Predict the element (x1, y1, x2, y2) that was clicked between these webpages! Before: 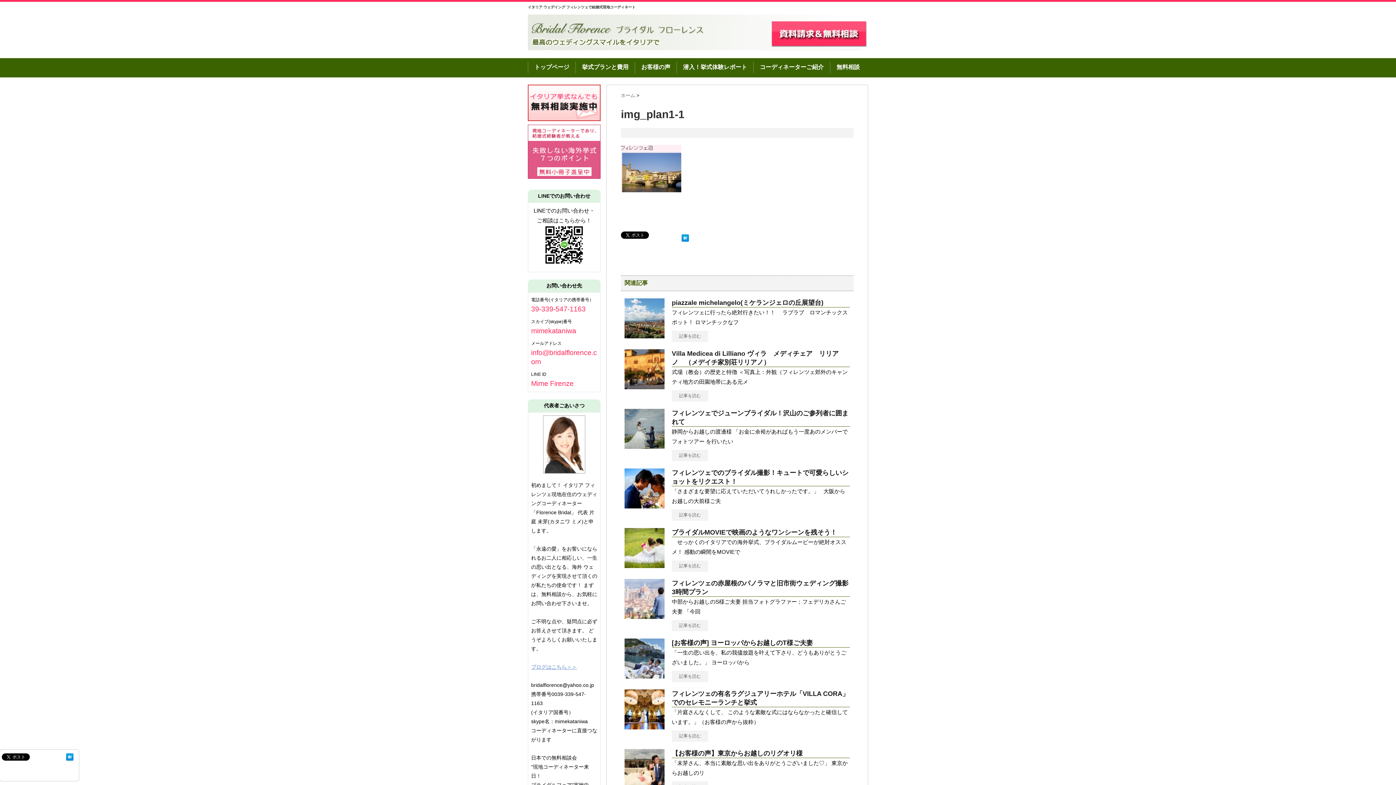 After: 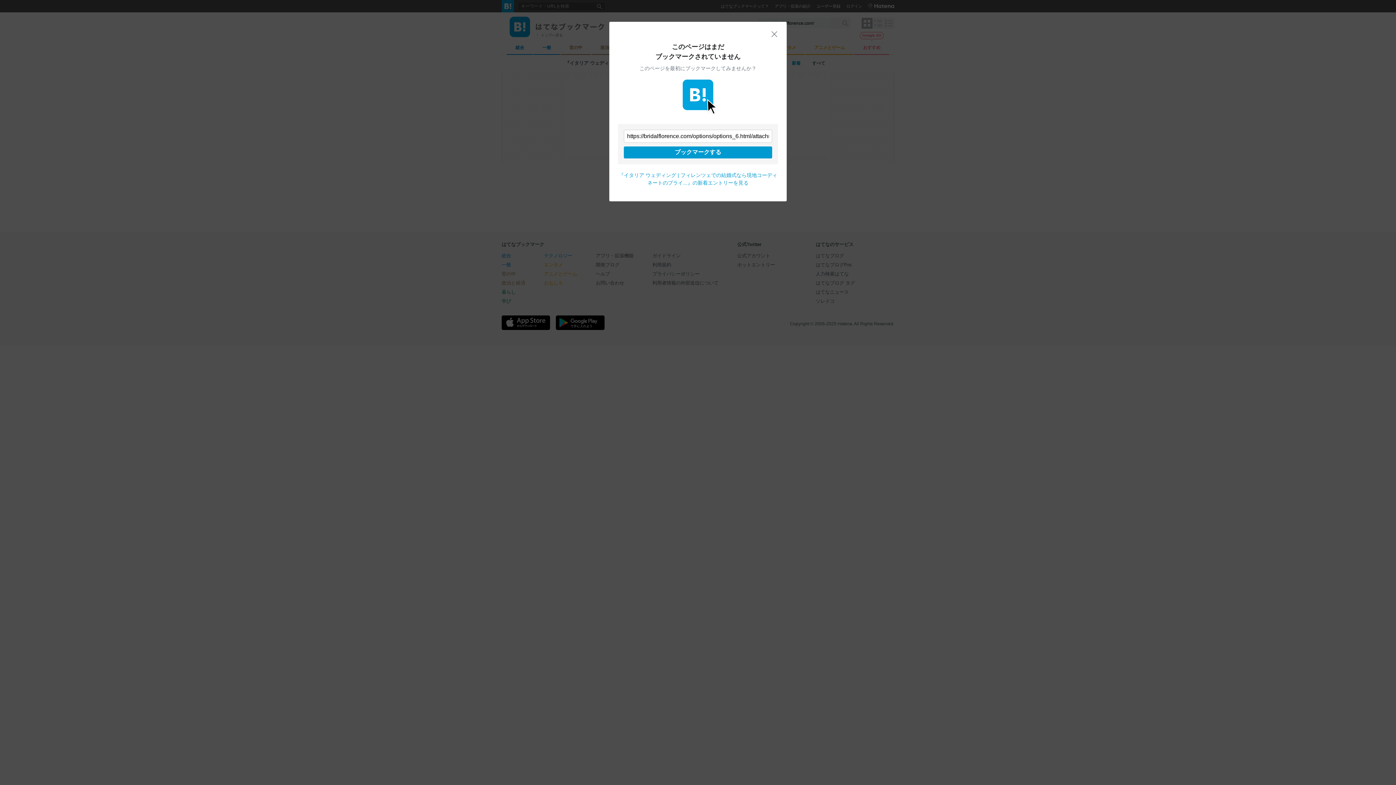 Action: bbox: (681, 233, 689, 239)